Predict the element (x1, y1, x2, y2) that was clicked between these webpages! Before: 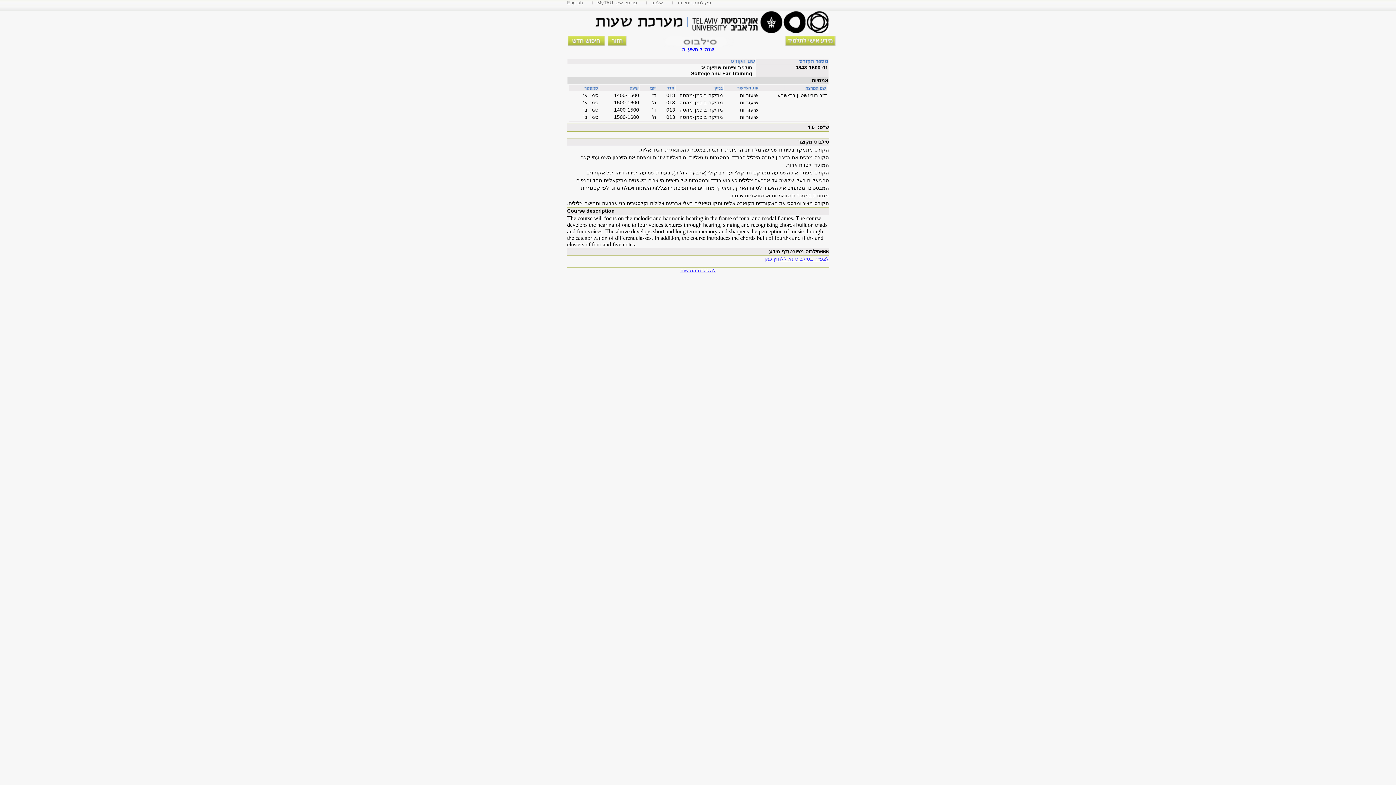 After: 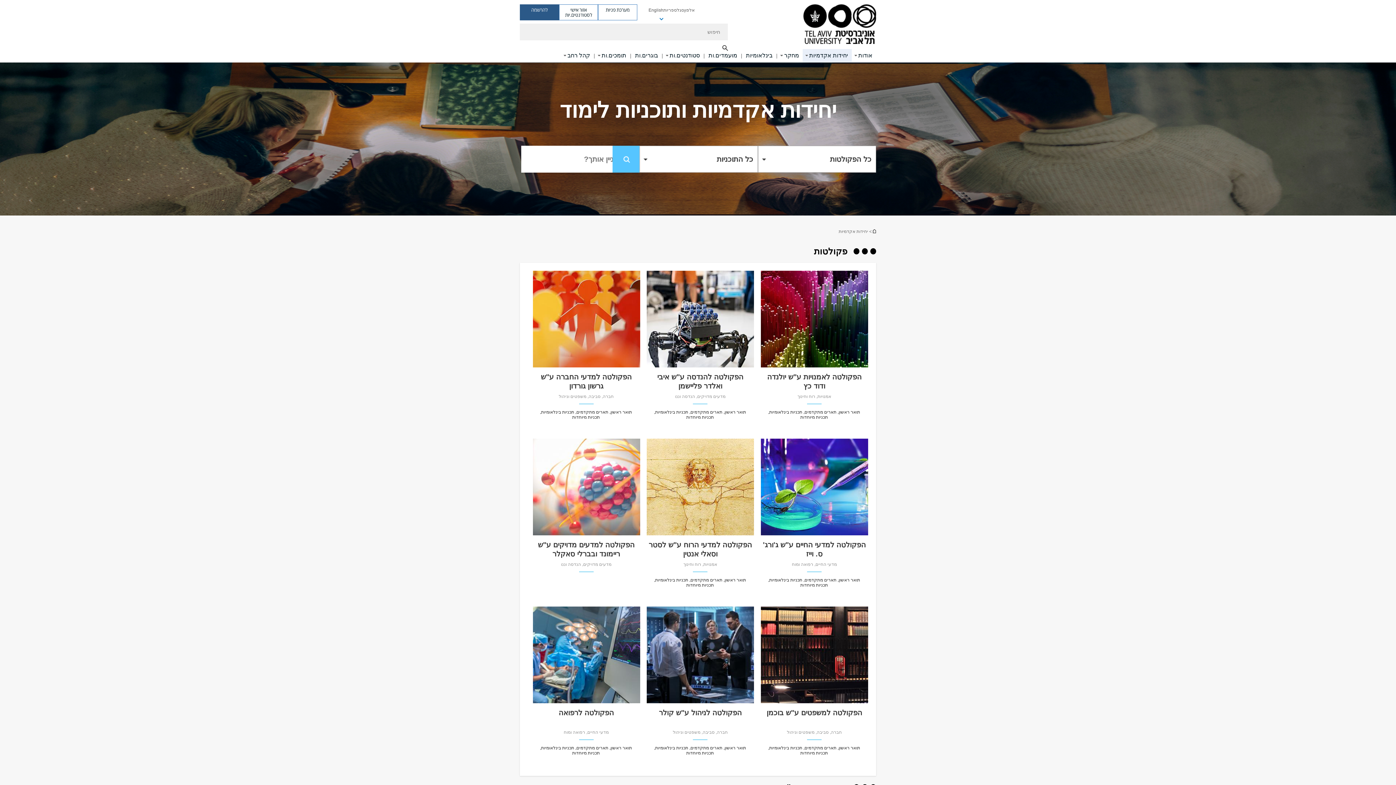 Action: bbox: (670, 0, 718, 5) label: פקולטות ויחידות